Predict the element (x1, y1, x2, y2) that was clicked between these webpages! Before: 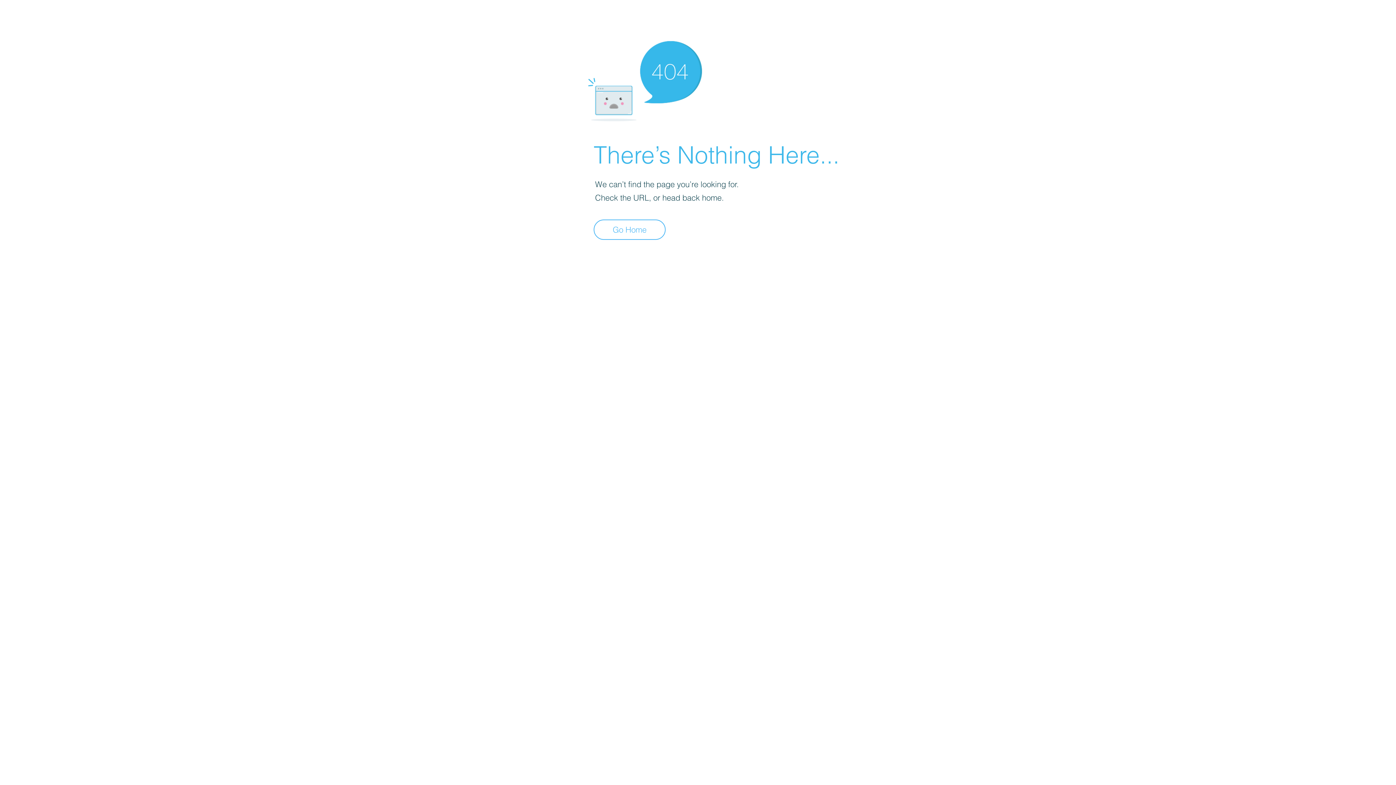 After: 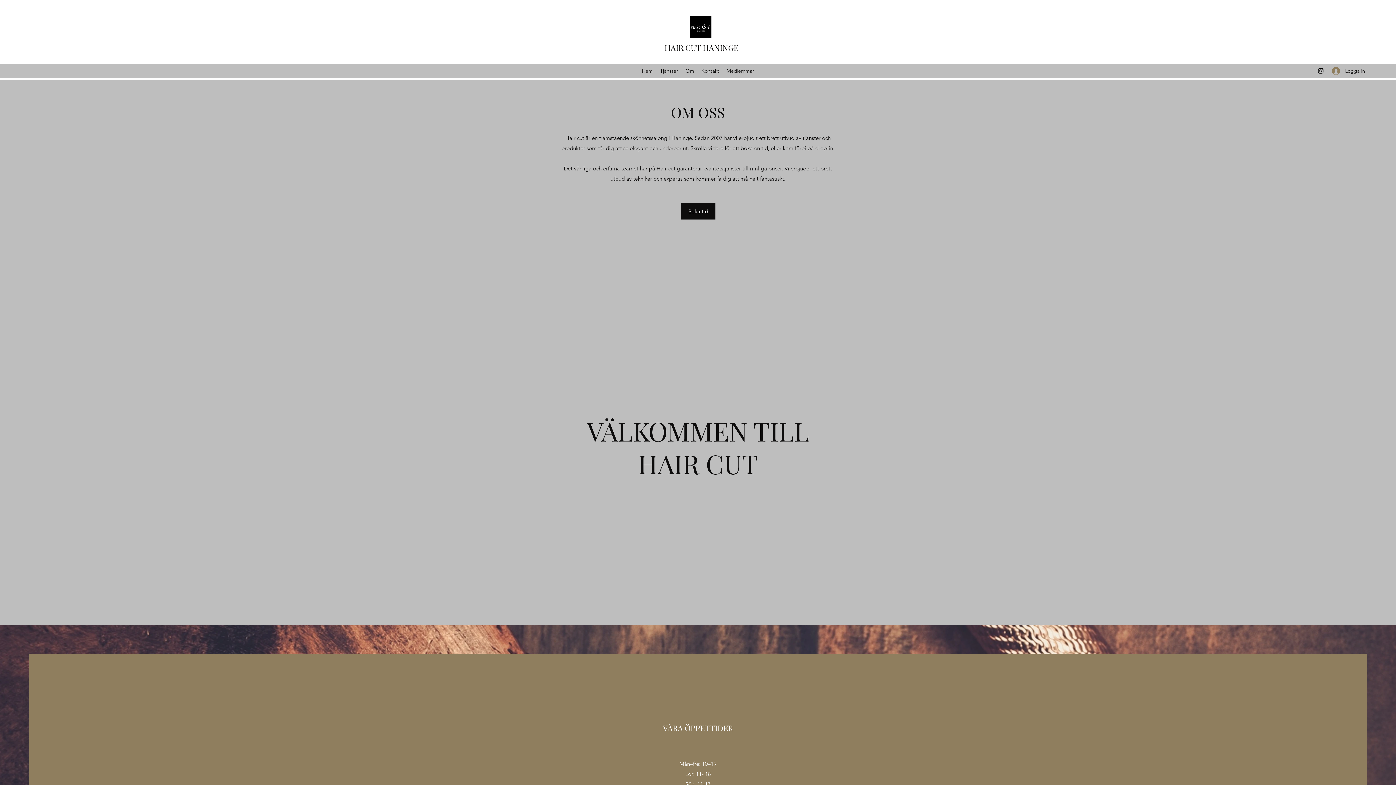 Action: bbox: (593, 219, 665, 240) label: Go Home